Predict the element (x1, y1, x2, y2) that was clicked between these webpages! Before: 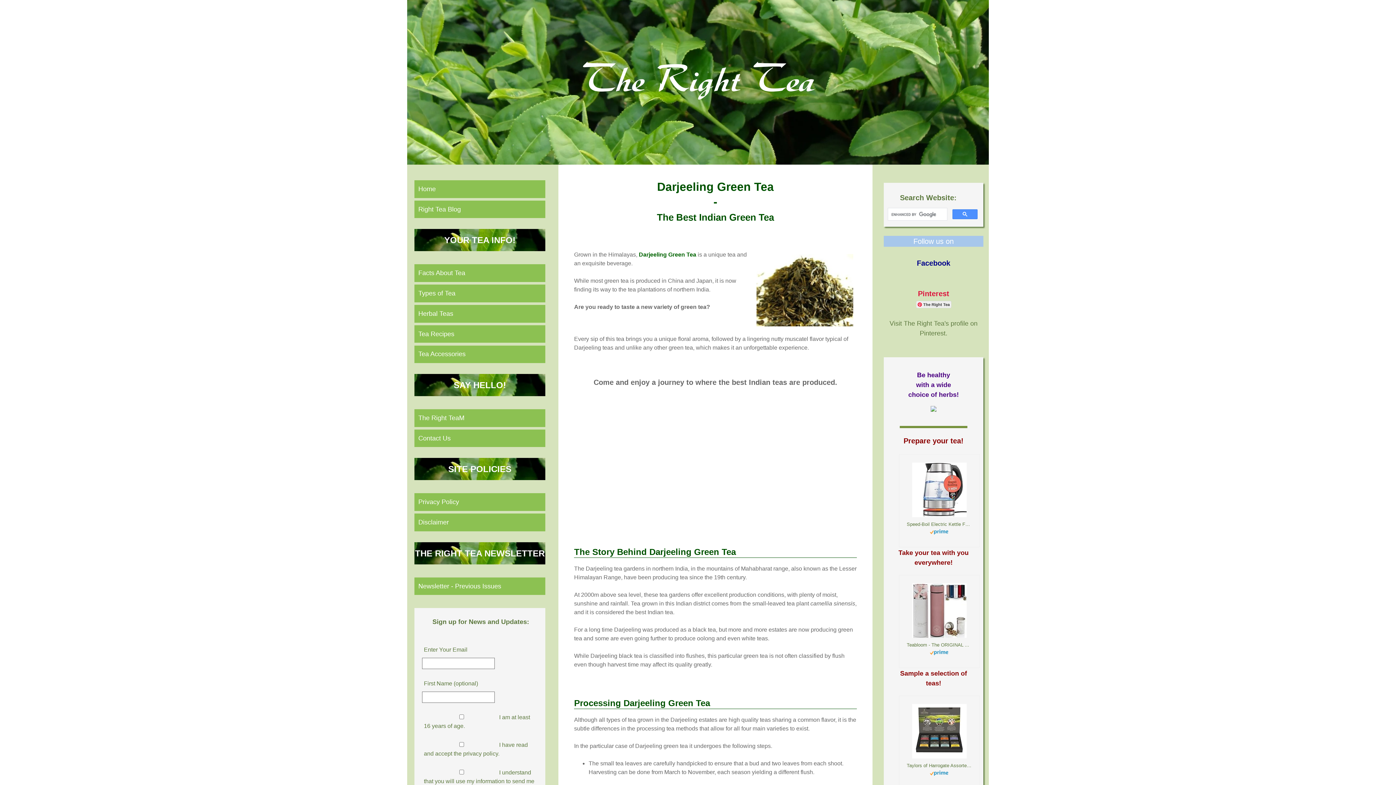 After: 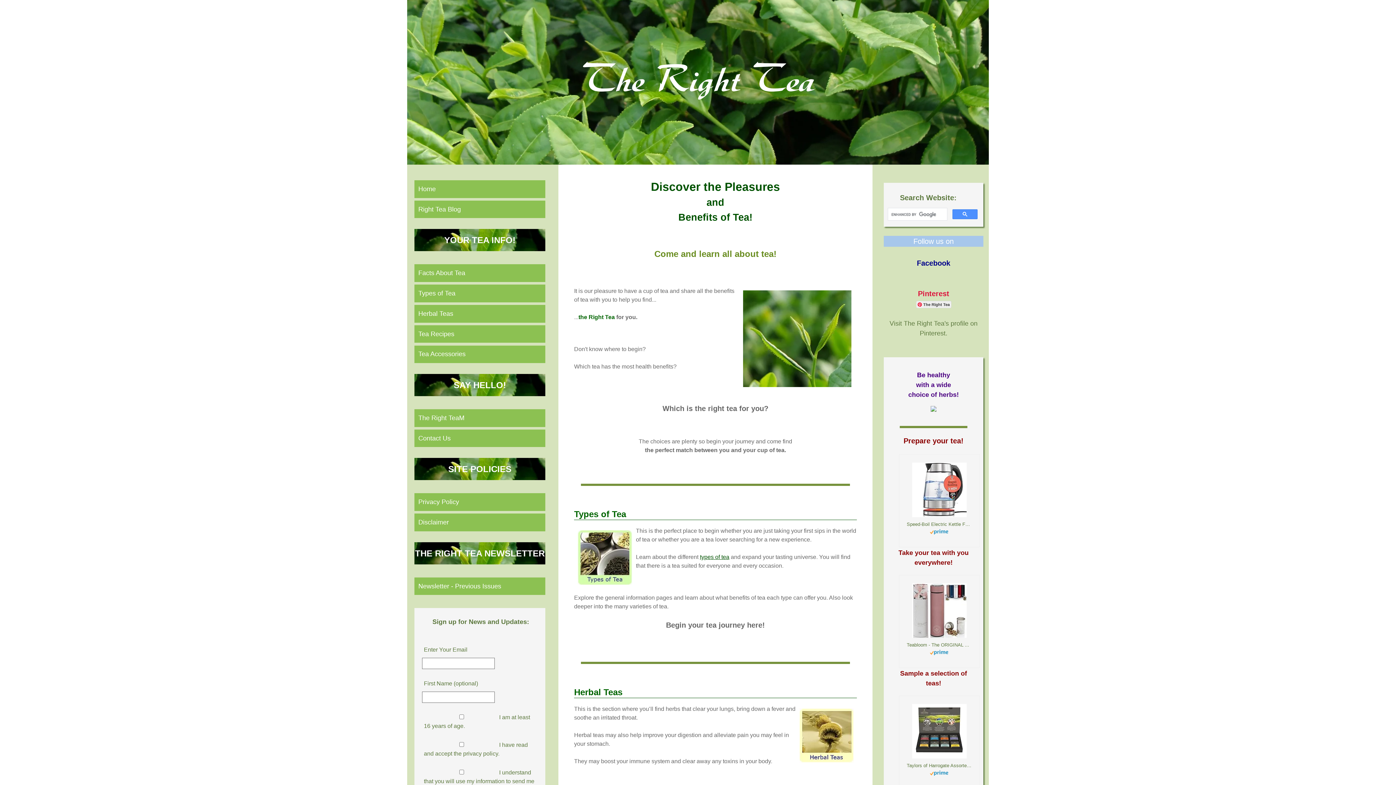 Action: bbox: (580, 54, 815, 102) label: The Right Tea